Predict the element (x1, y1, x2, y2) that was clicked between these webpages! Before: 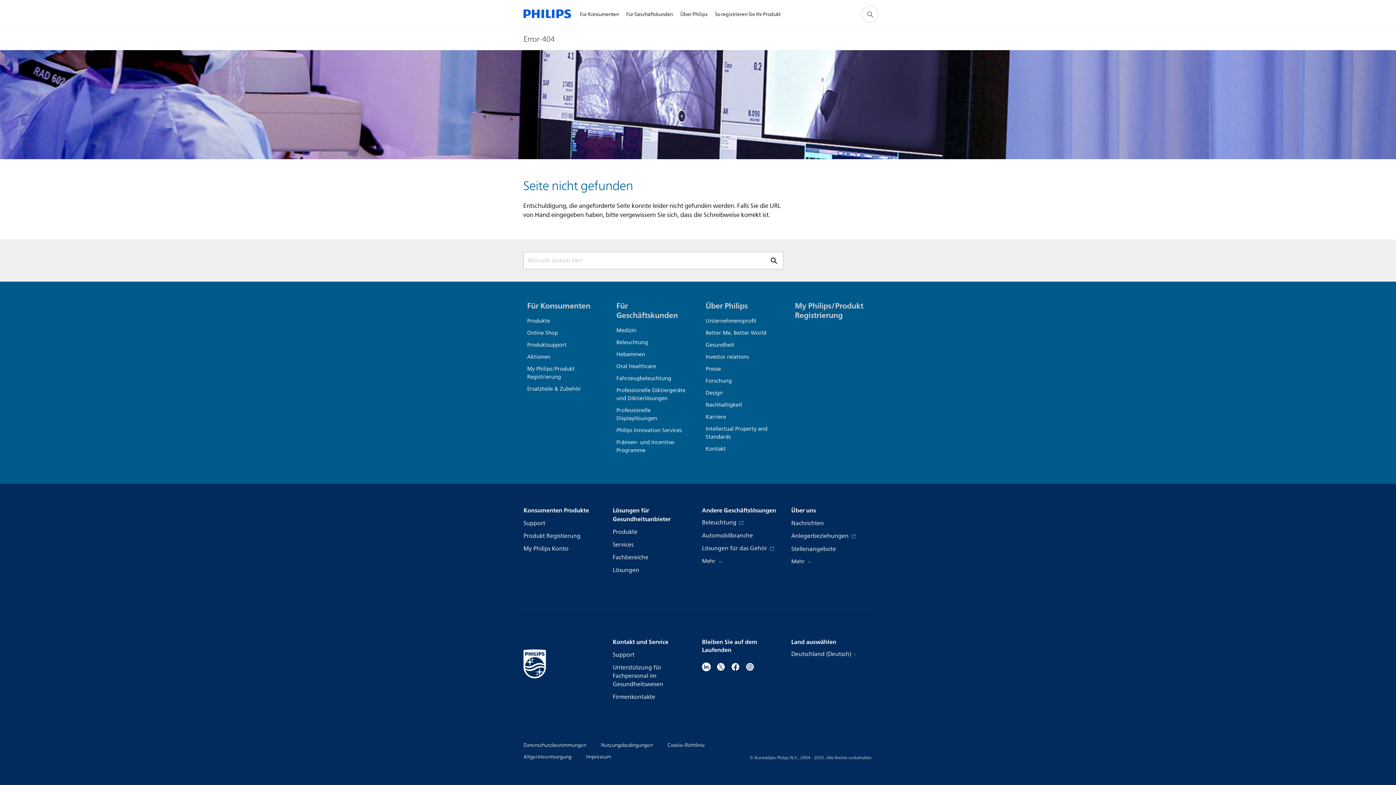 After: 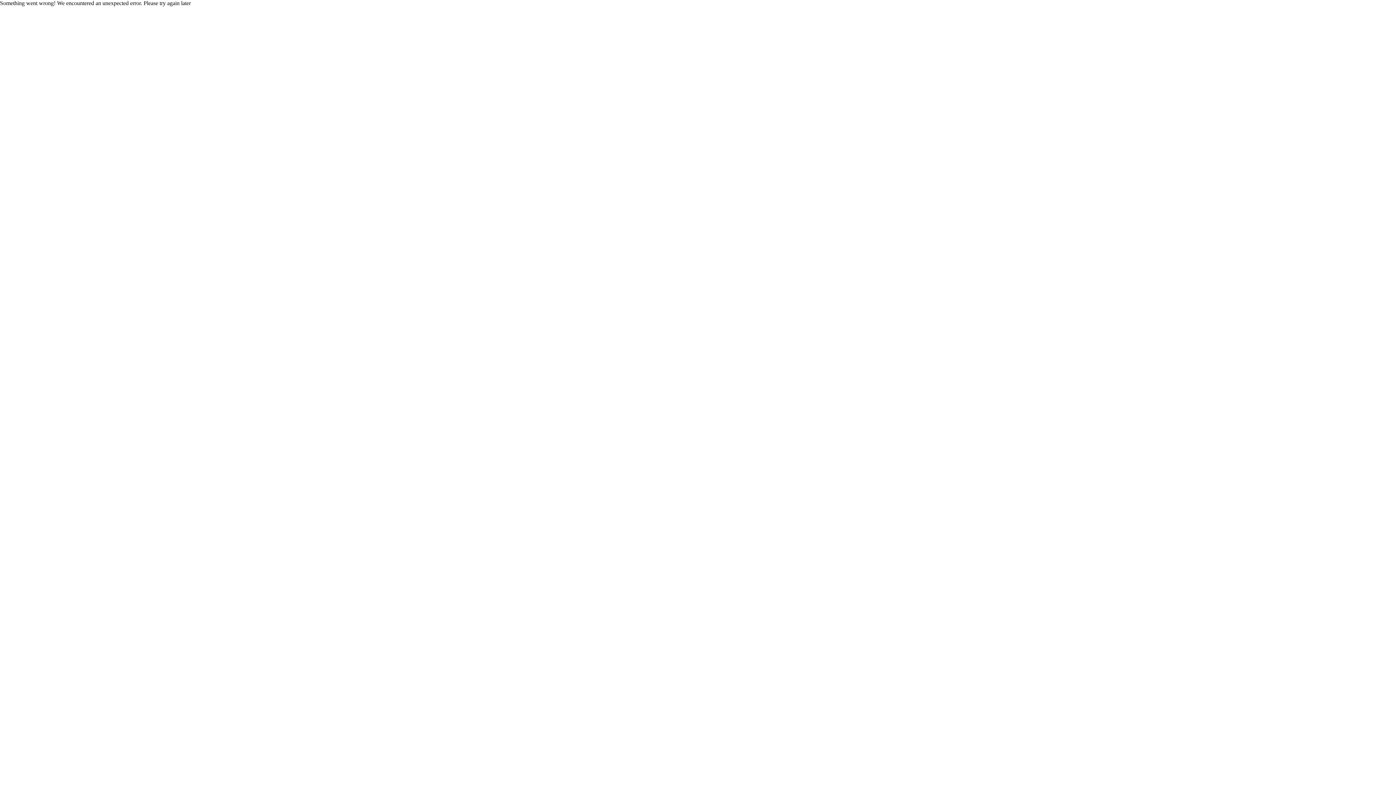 Action: label: Unterstützung für Fachpersonal im Gesundheitswesen bbox: (612, 664, 694, 689)